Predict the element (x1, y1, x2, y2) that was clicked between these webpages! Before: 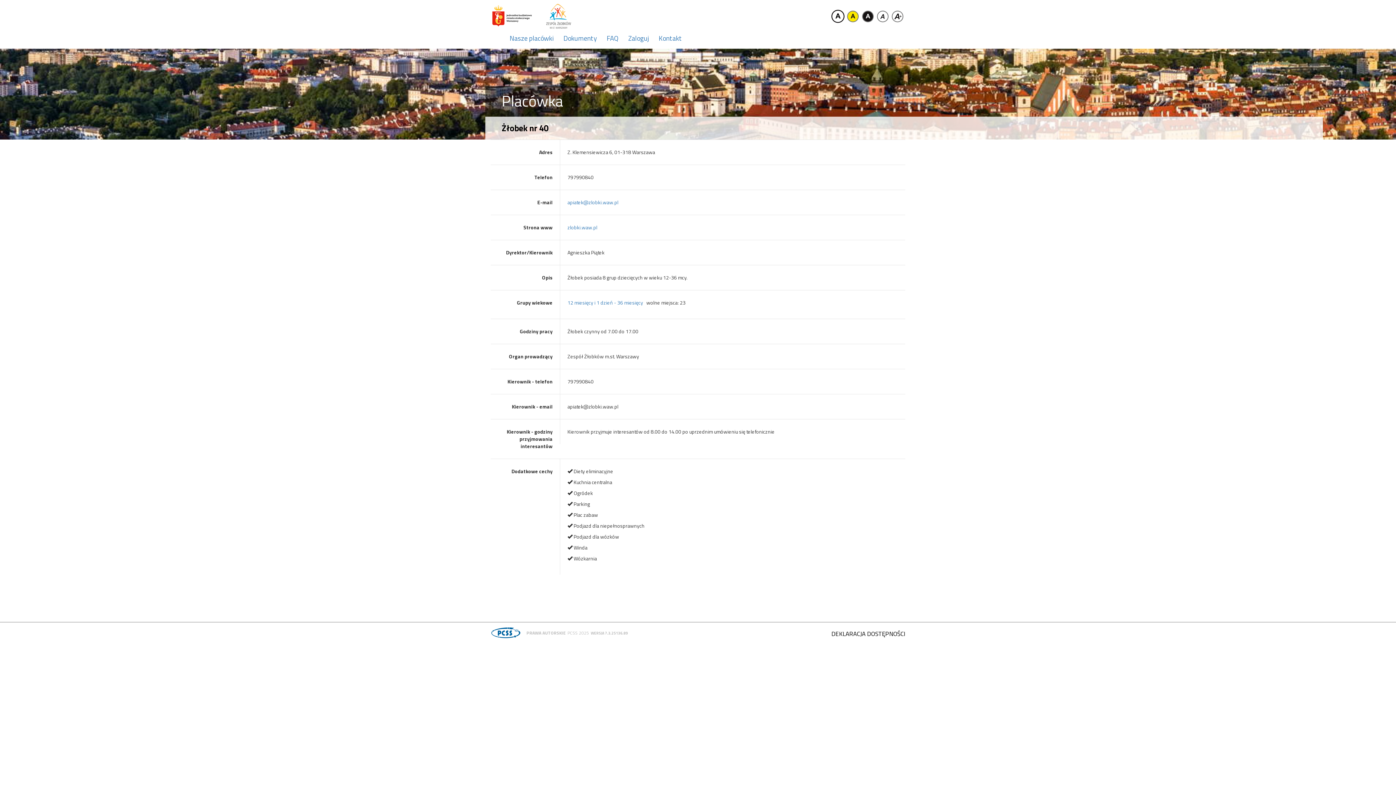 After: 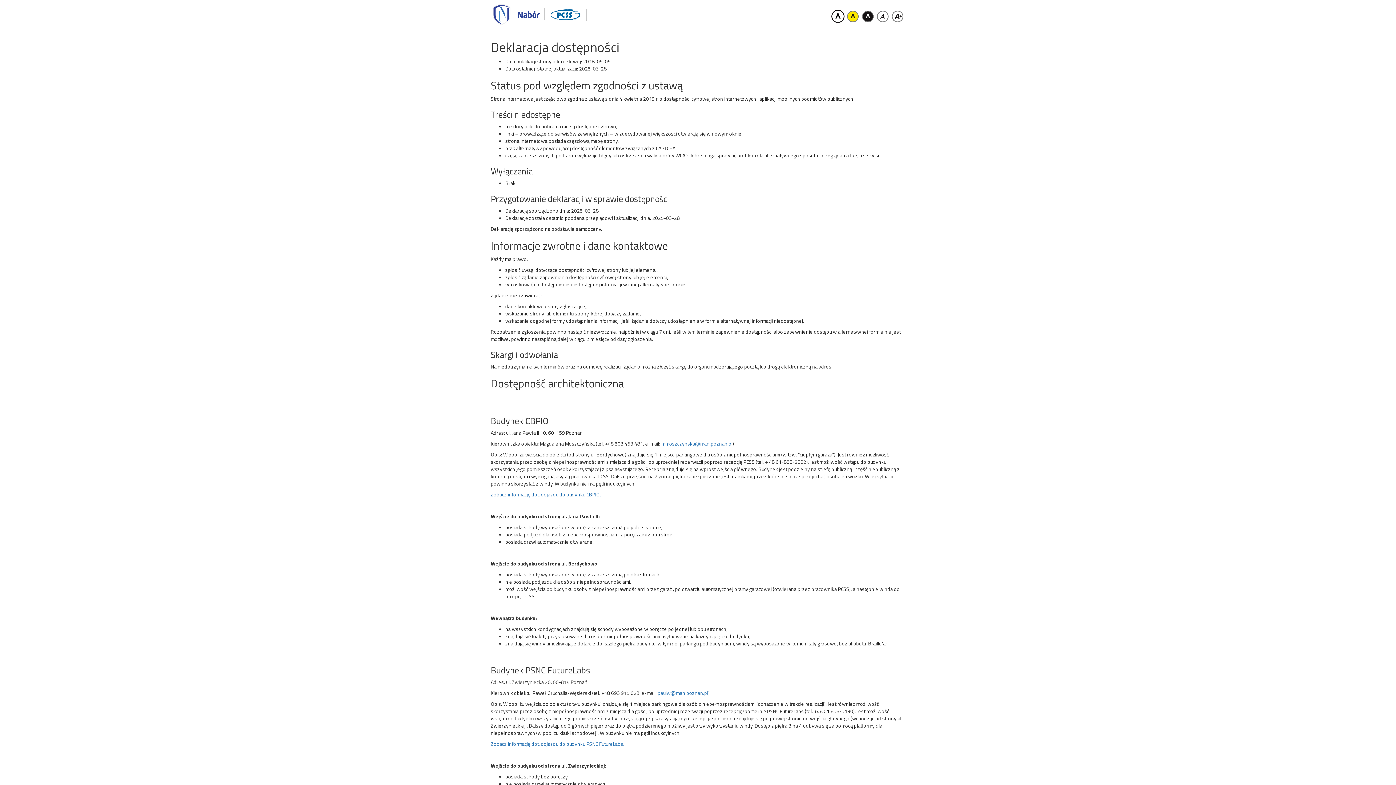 Action: label: DEKLARACJA DOSTĘPNOŚCI bbox: (831, 630, 905, 638)